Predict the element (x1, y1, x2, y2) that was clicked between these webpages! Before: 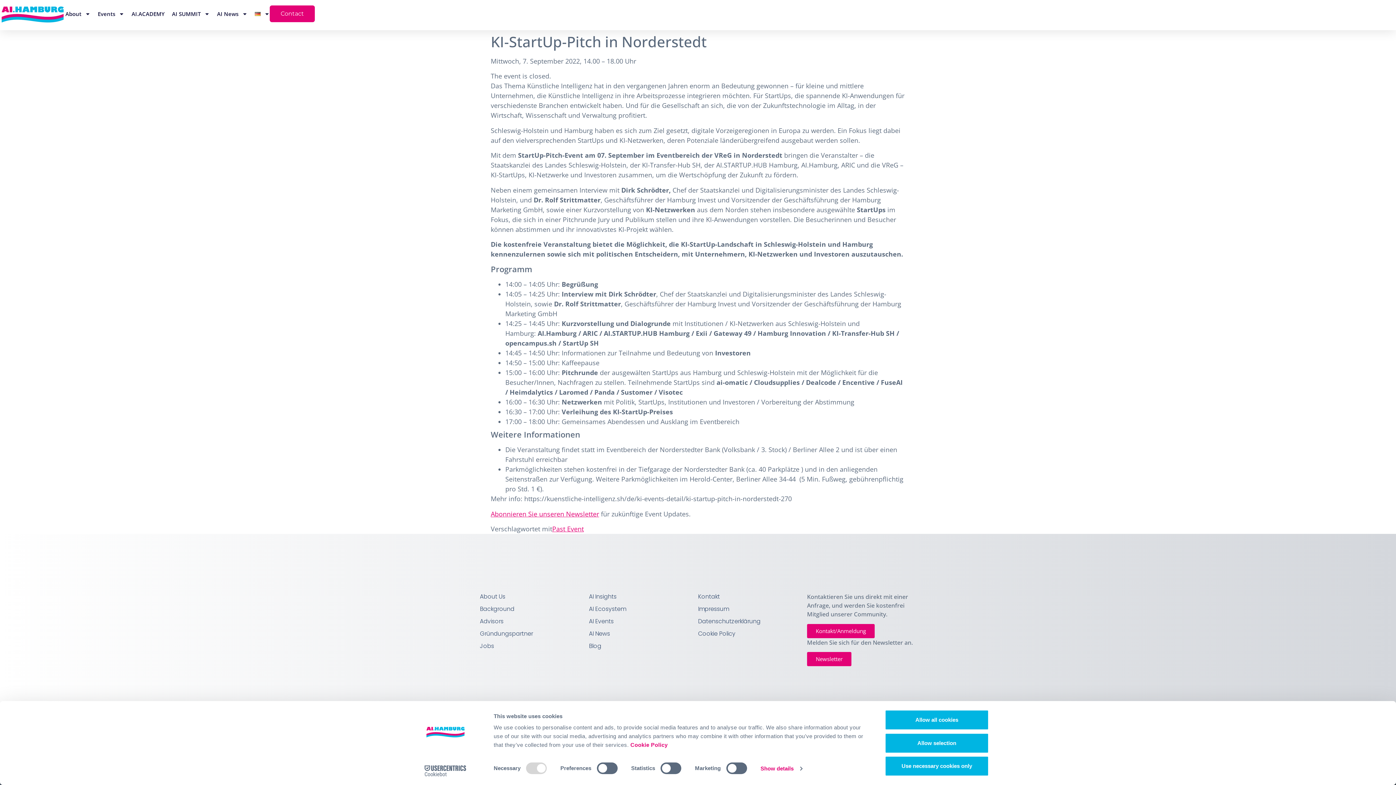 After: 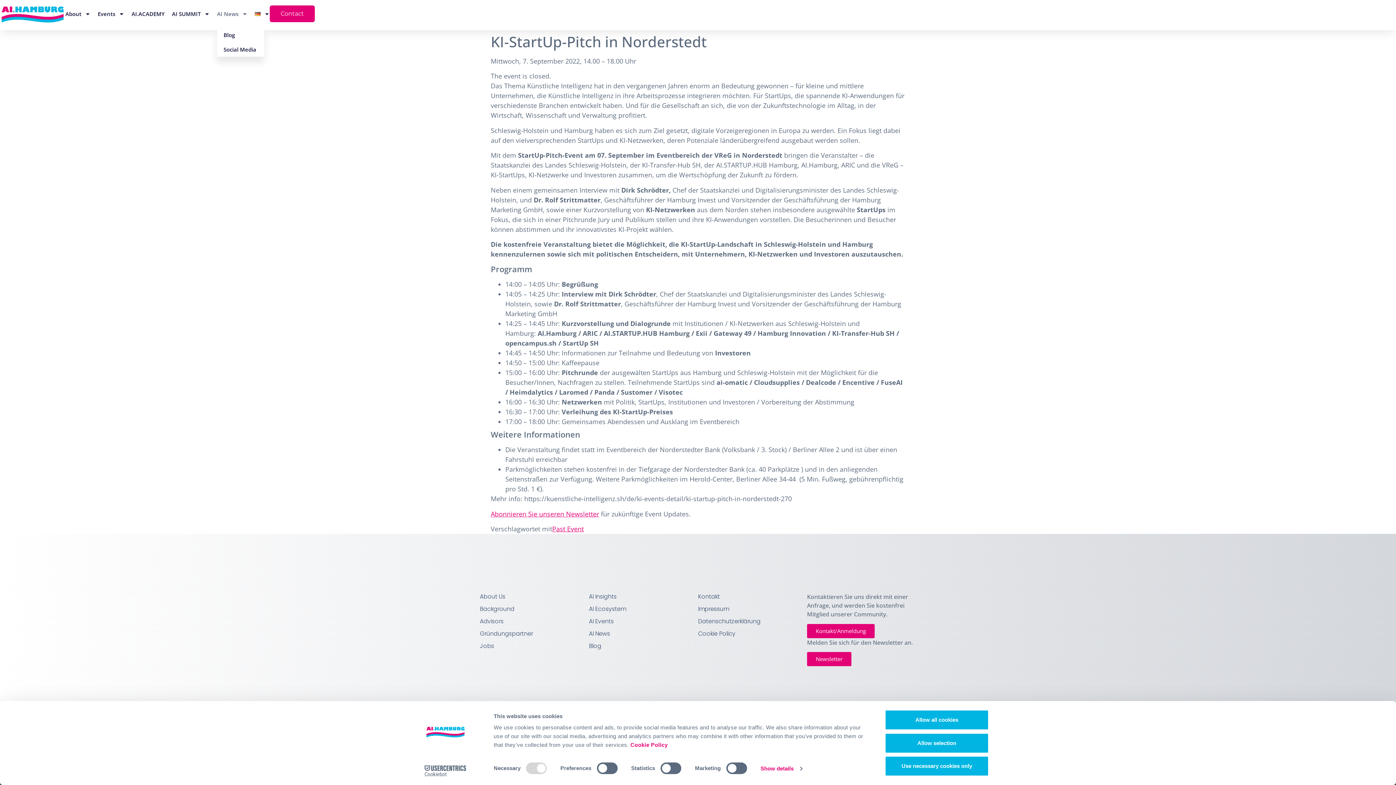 Action: bbox: (189, 5, 211, 22) label: AI News